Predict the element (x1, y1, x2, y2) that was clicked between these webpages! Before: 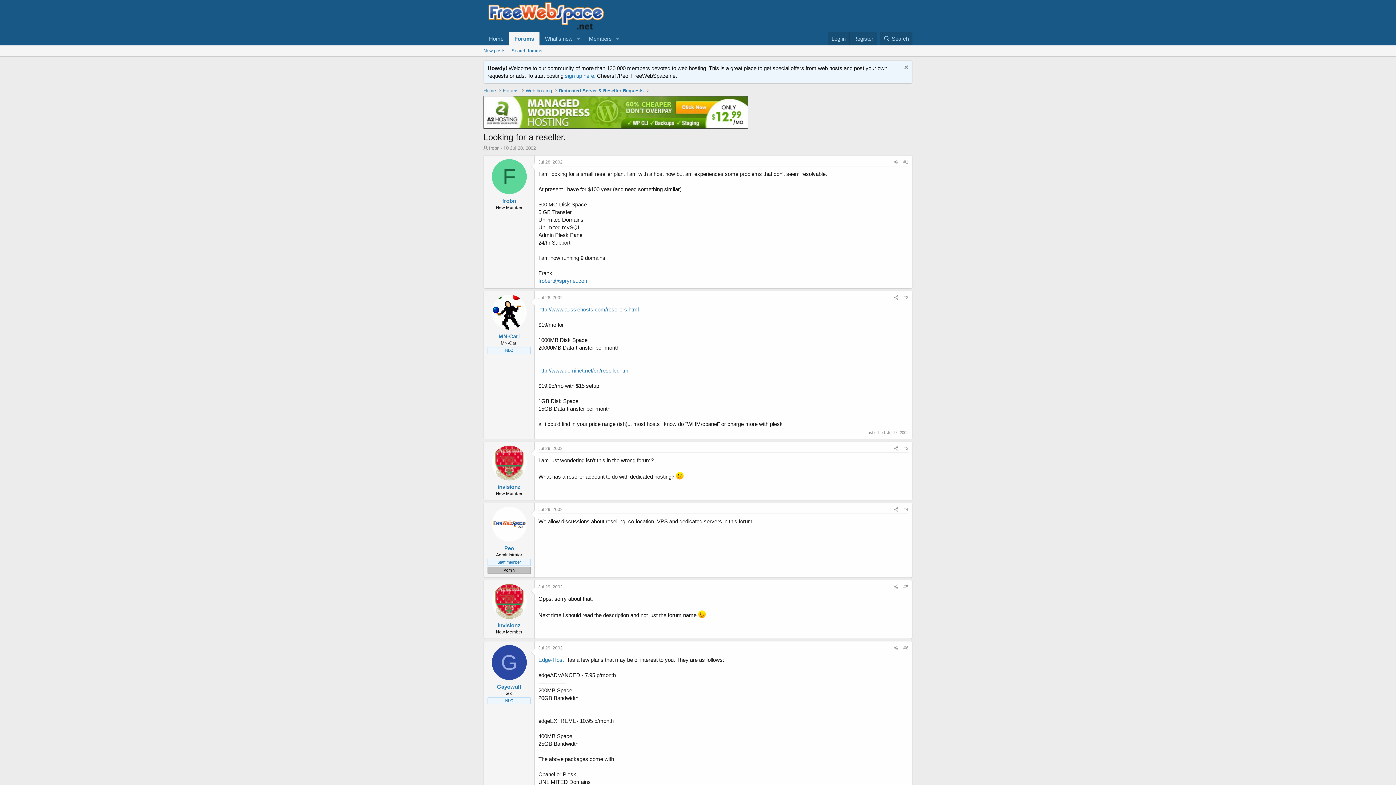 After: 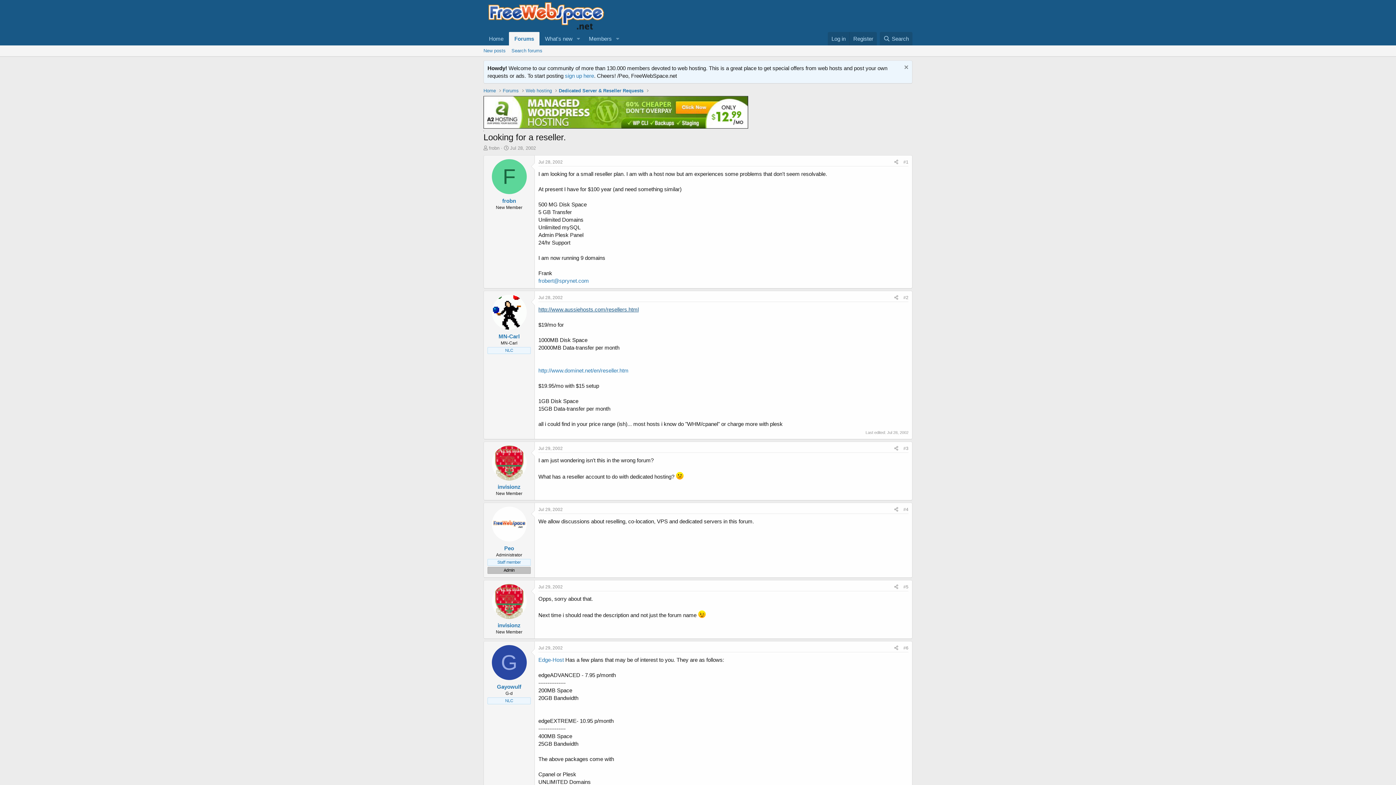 Action: label: http://www.aussiehosts.com/resellers.html bbox: (538, 306, 638, 312)